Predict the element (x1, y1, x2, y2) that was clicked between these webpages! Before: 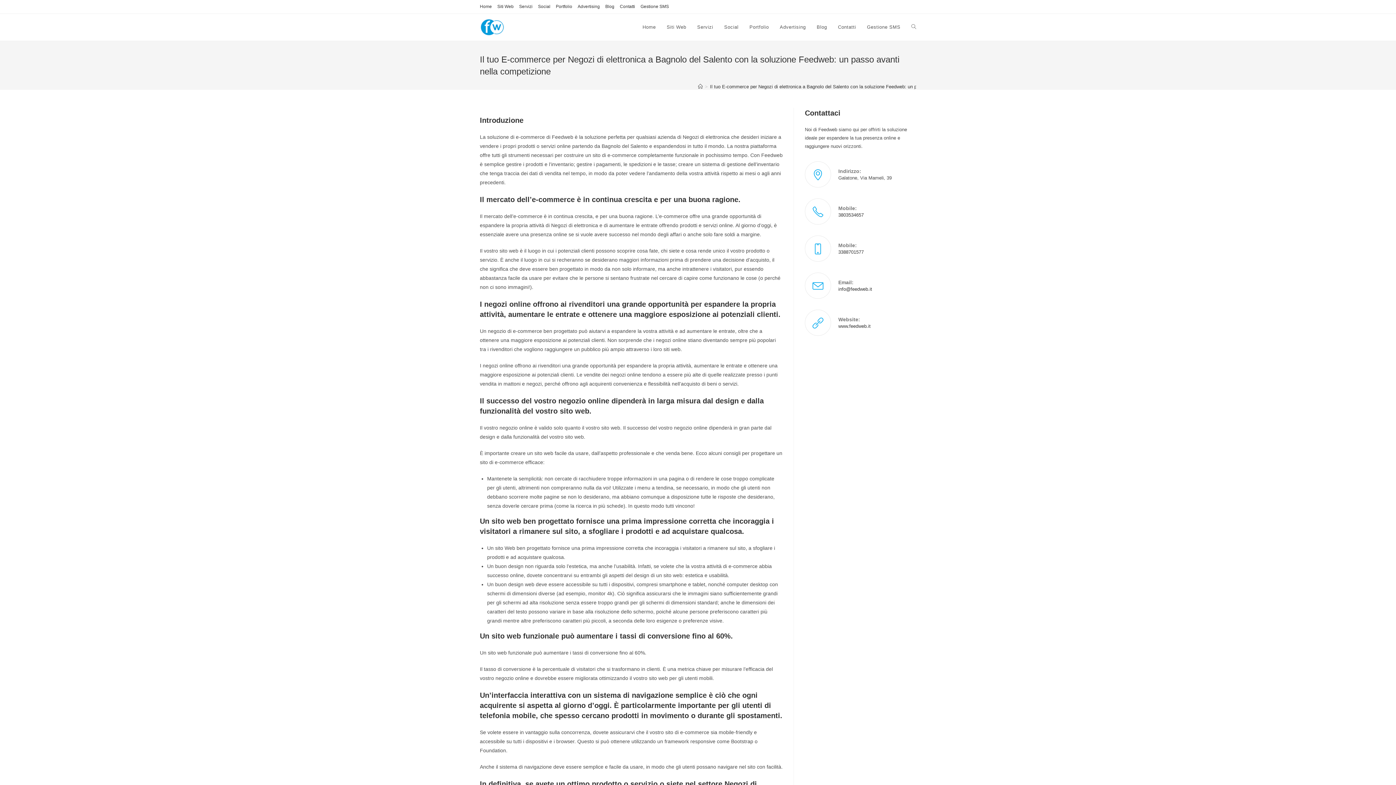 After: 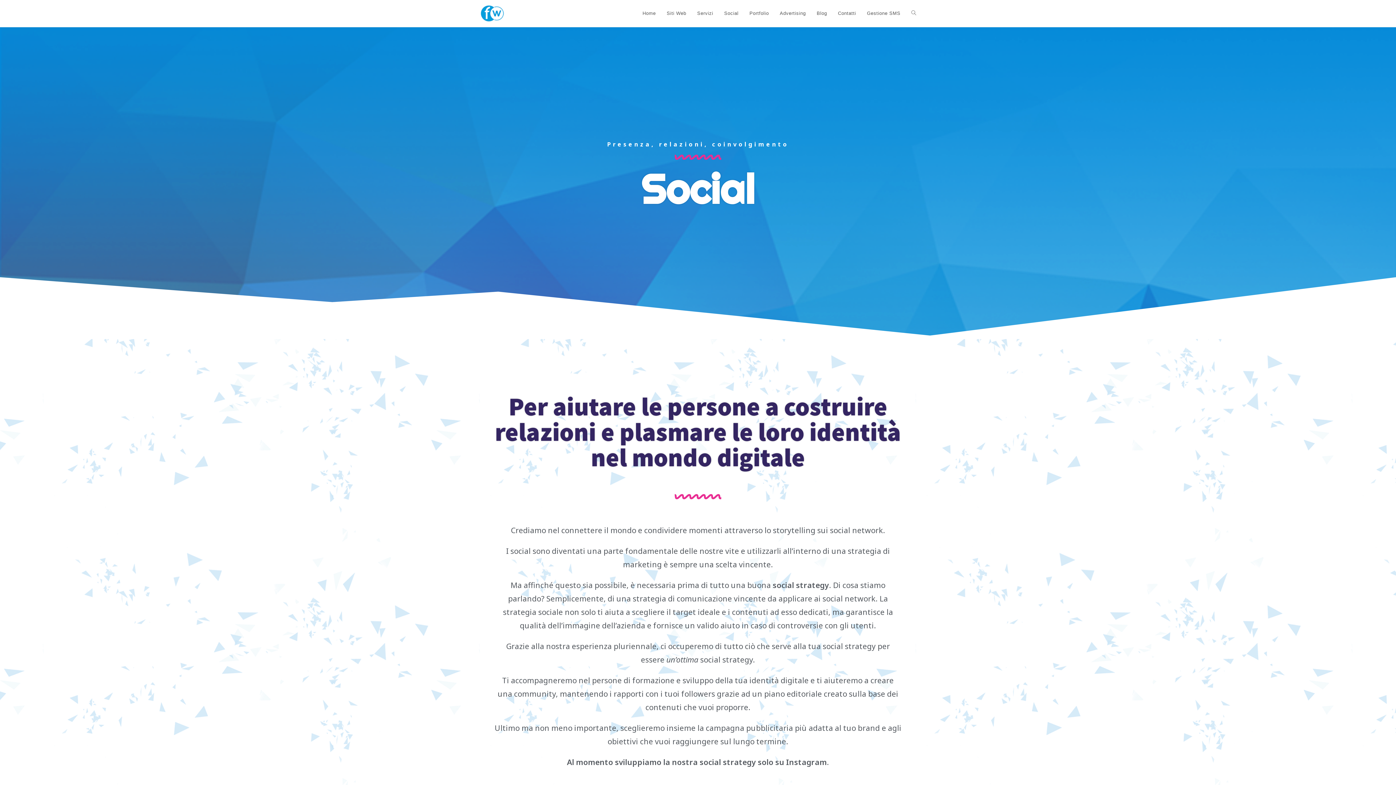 Action: bbox: (718, 13, 744, 40) label: Social